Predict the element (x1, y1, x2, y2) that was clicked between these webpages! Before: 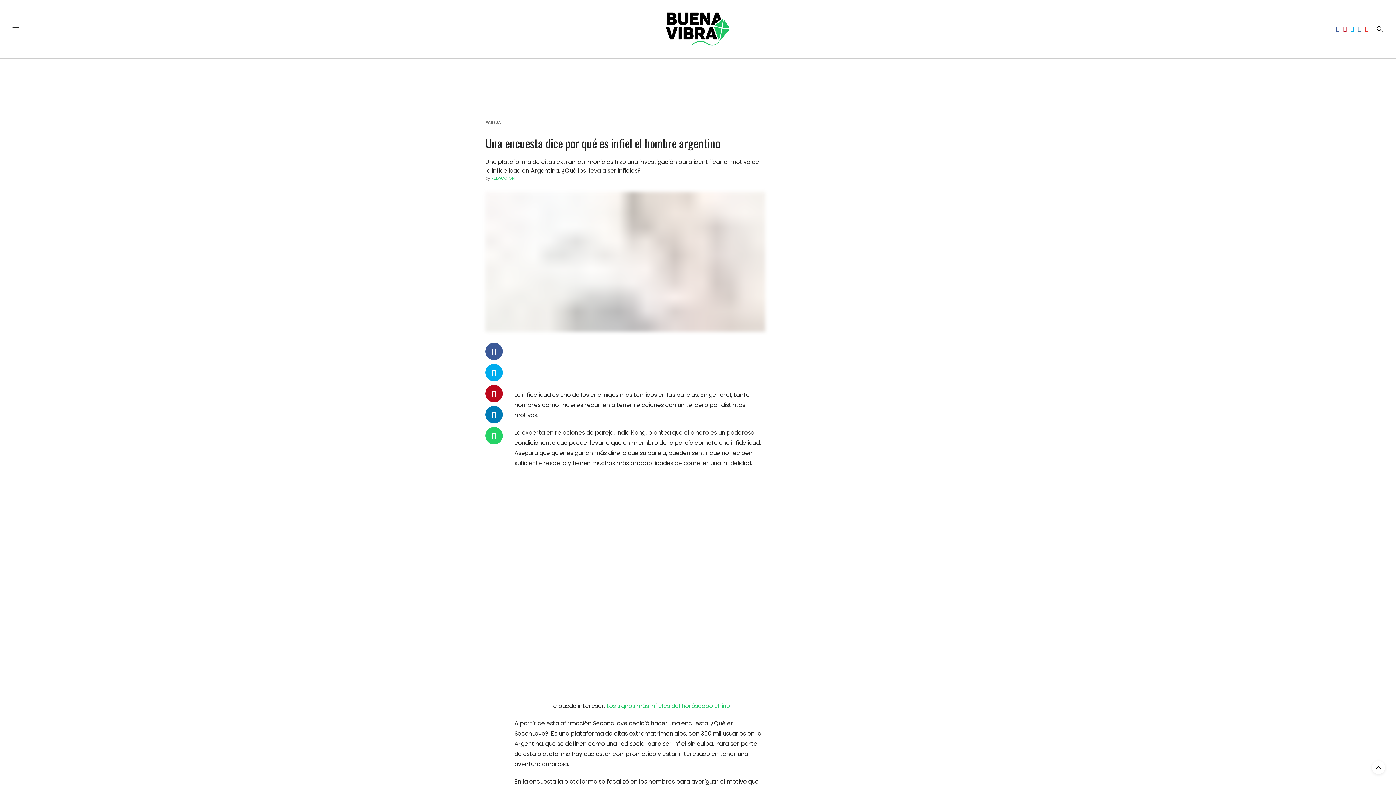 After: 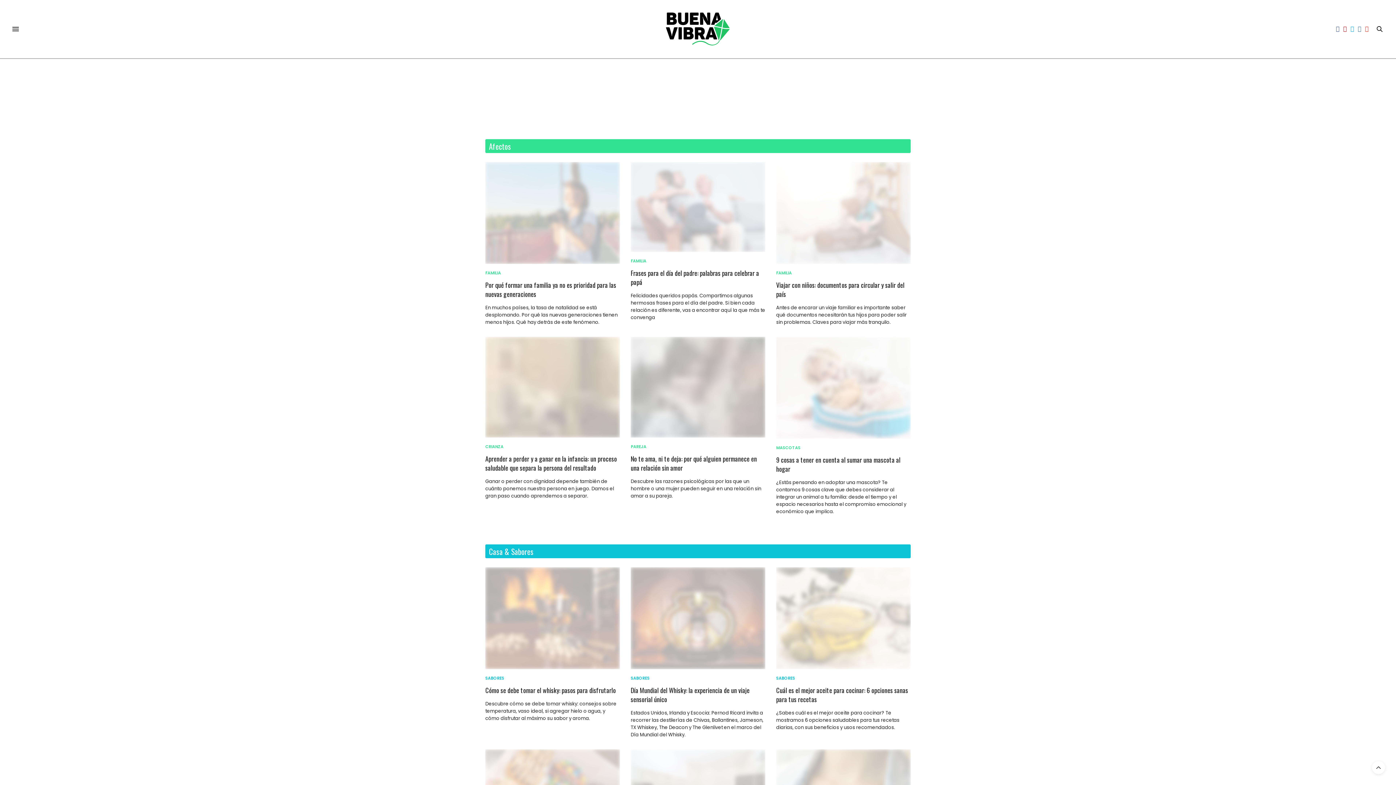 Action: bbox: (665, 10, 730, 47)